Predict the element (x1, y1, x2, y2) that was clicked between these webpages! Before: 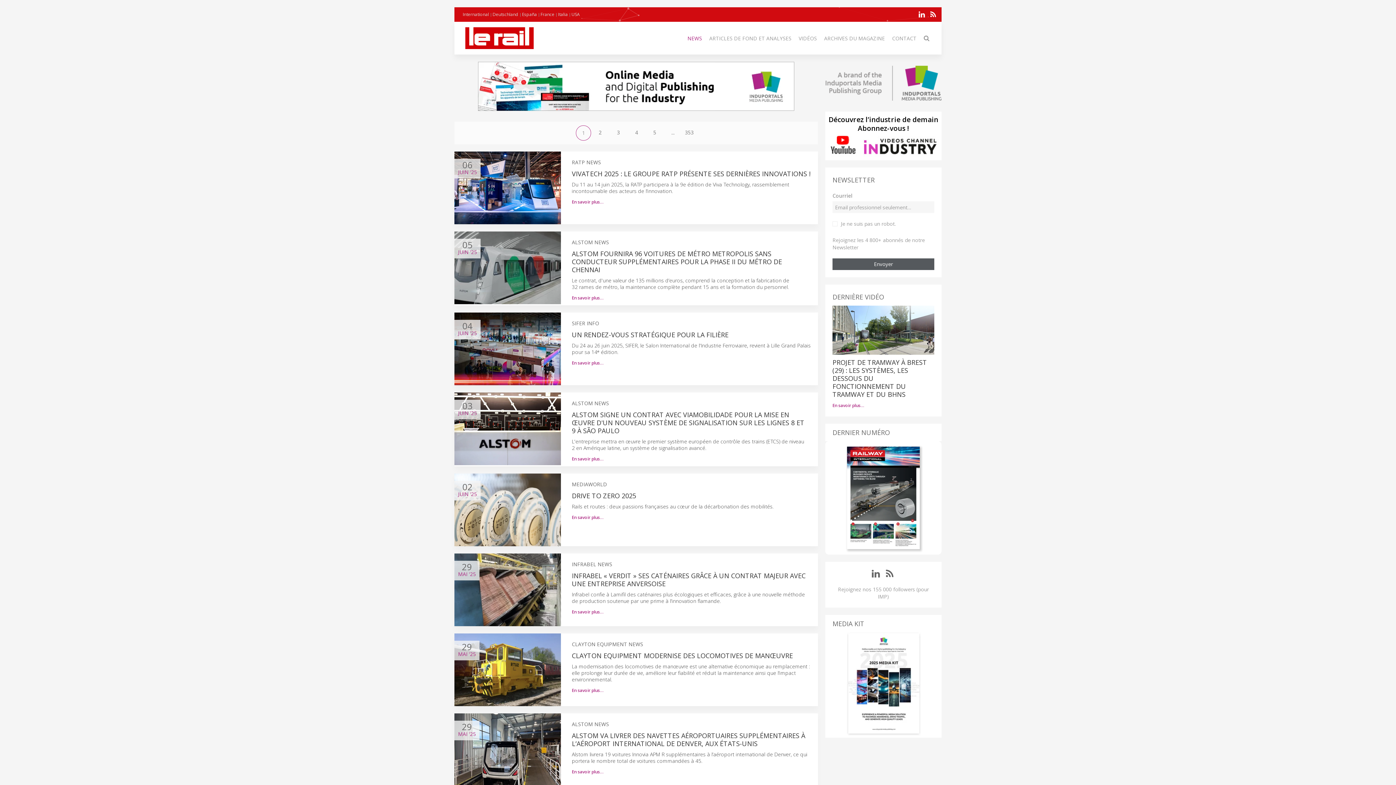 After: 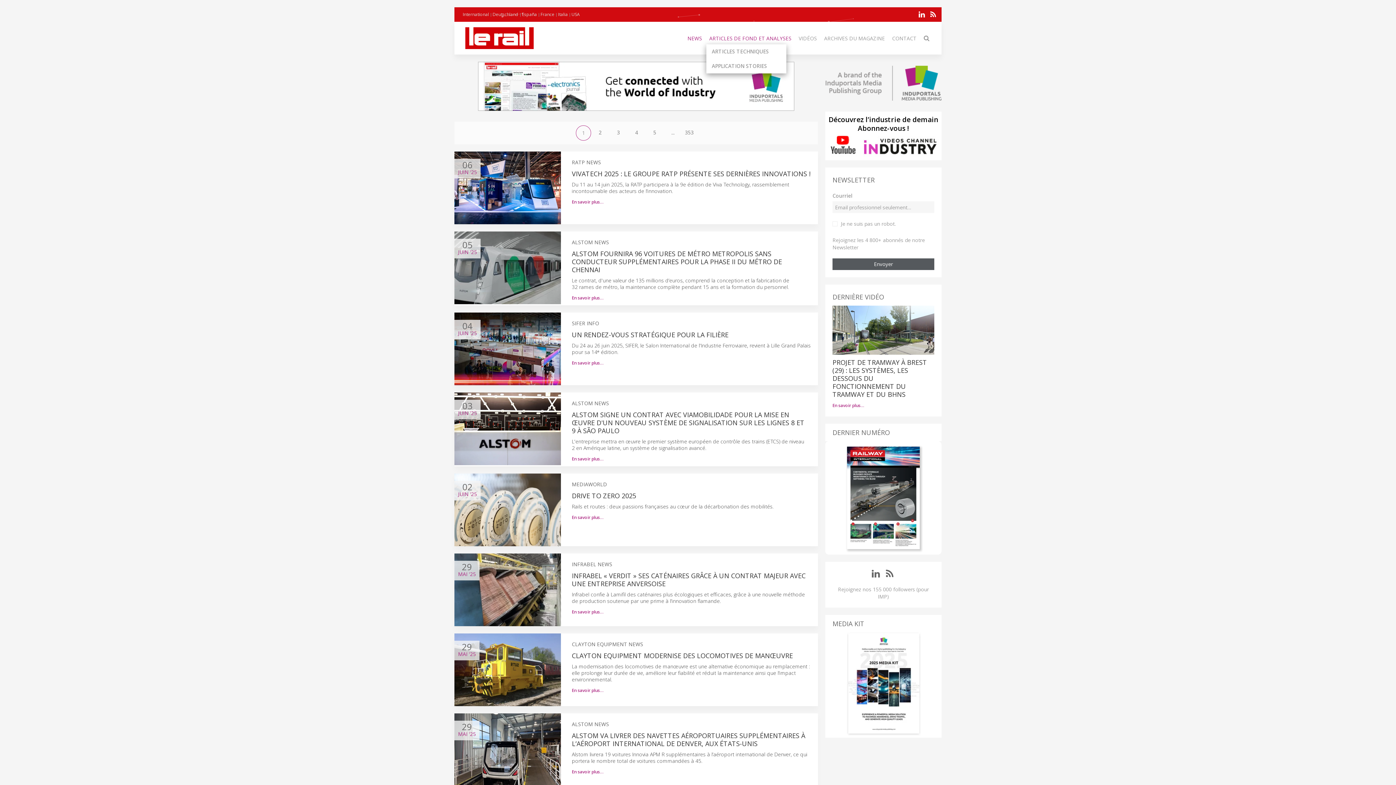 Action: bbox: (706, 32, 794, 44) label: ARTICLES DE FOND ET ANALYSES